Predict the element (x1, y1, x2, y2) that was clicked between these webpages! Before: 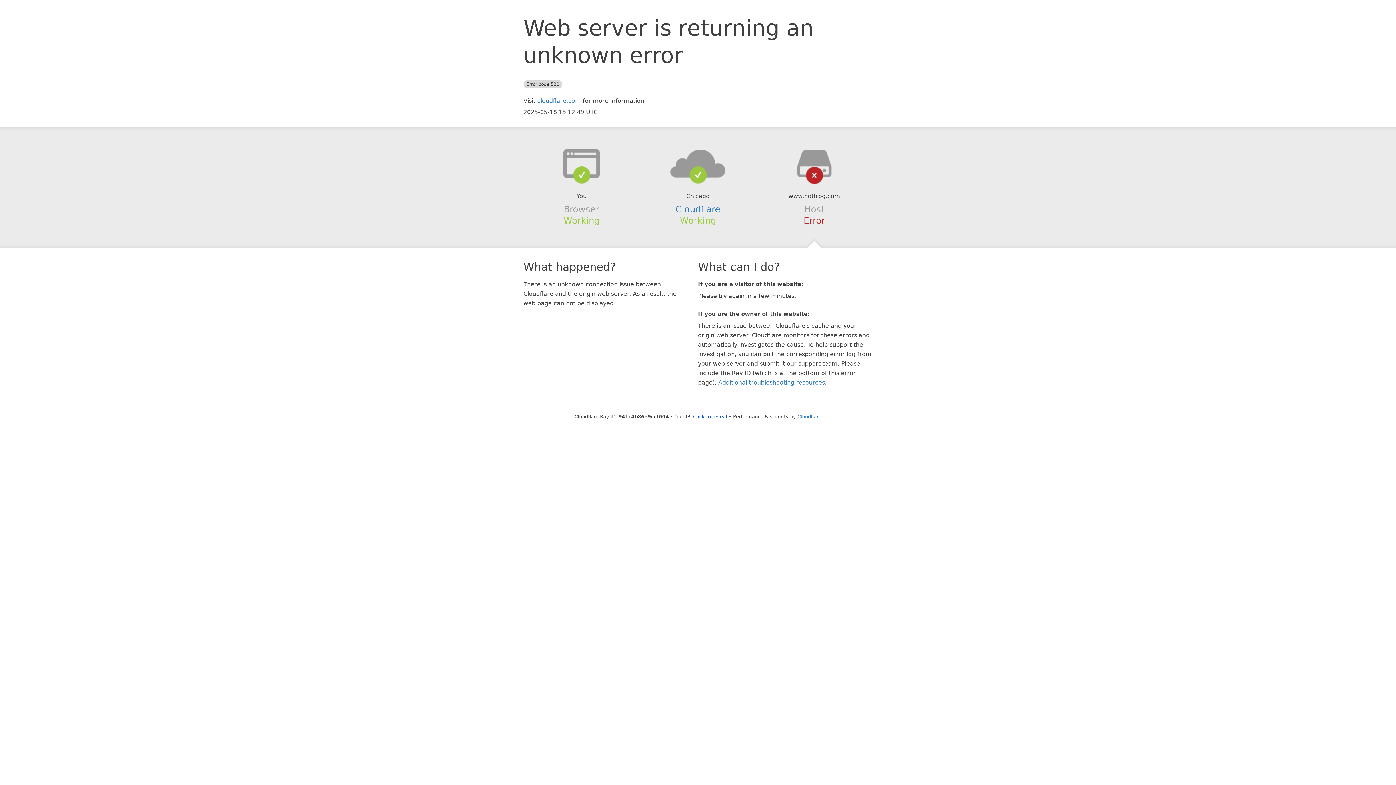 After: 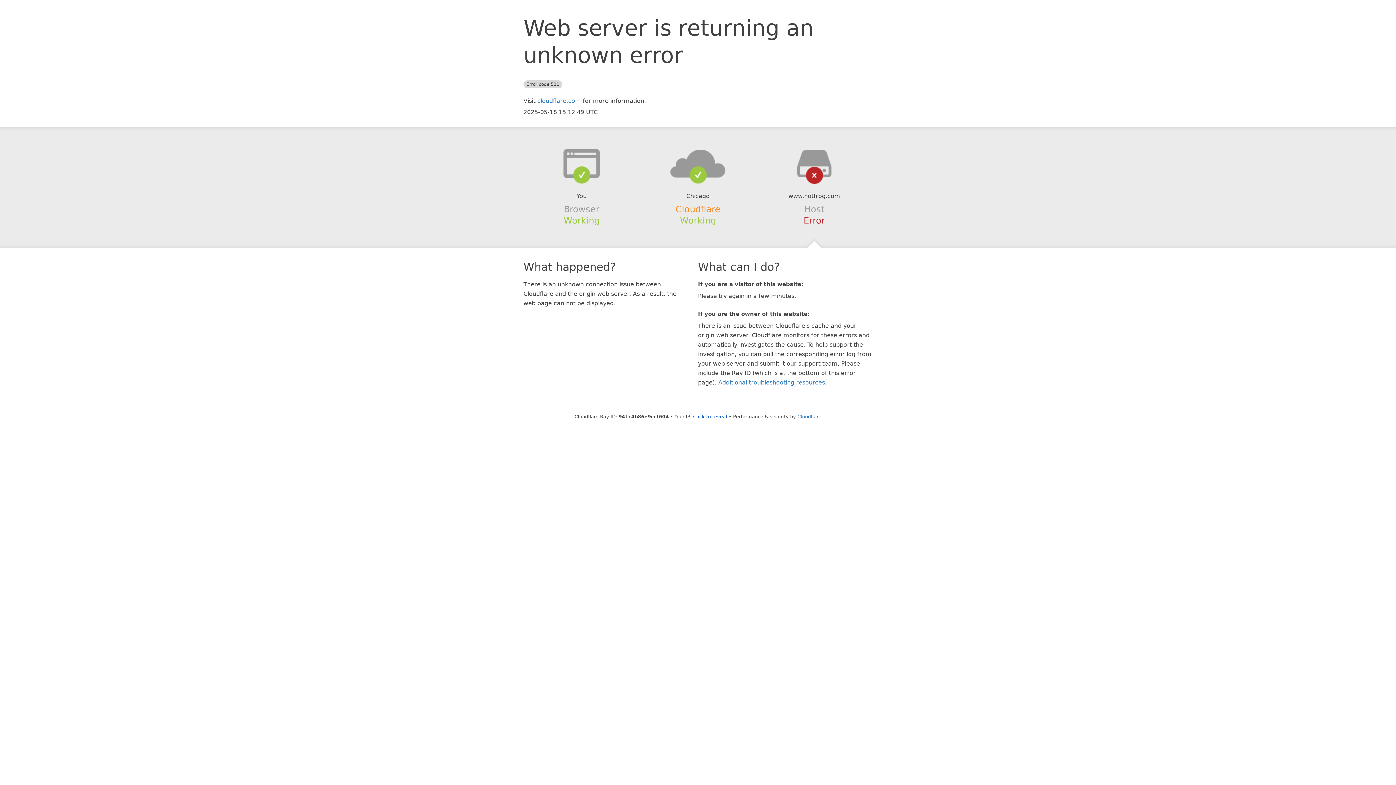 Action: bbox: (675, 204, 720, 214) label: Cloudflare